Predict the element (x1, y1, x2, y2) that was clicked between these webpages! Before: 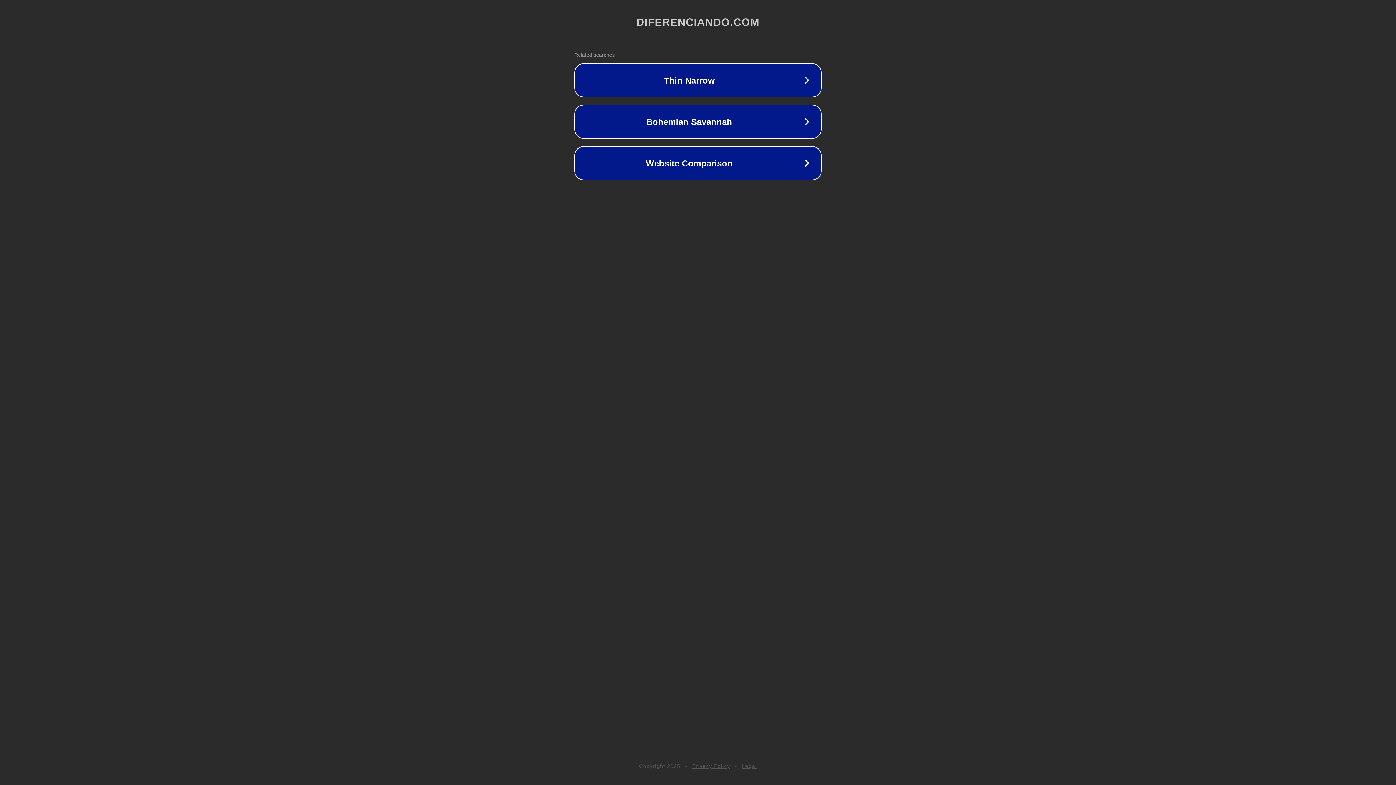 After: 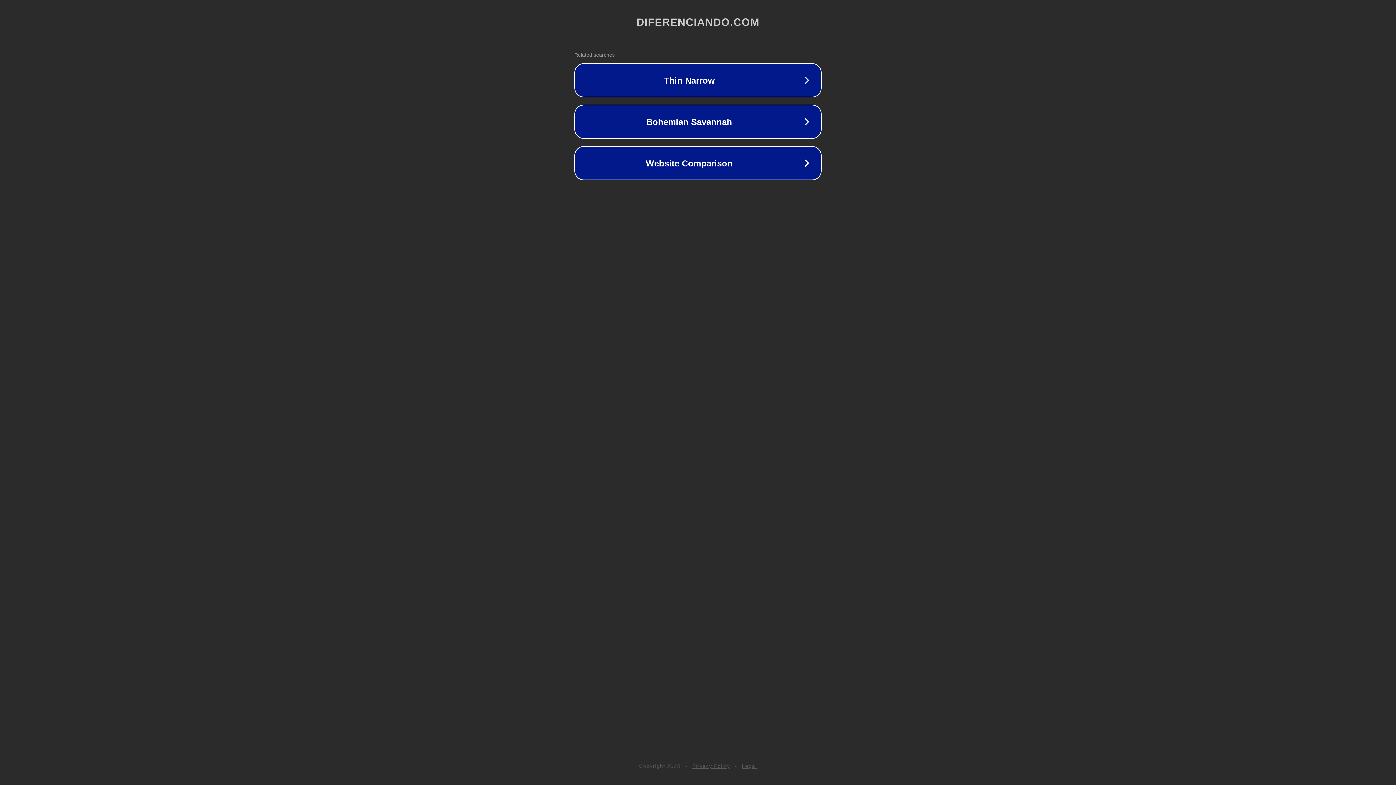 Action: bbox: (742, 763, 757, 769) label: Legal